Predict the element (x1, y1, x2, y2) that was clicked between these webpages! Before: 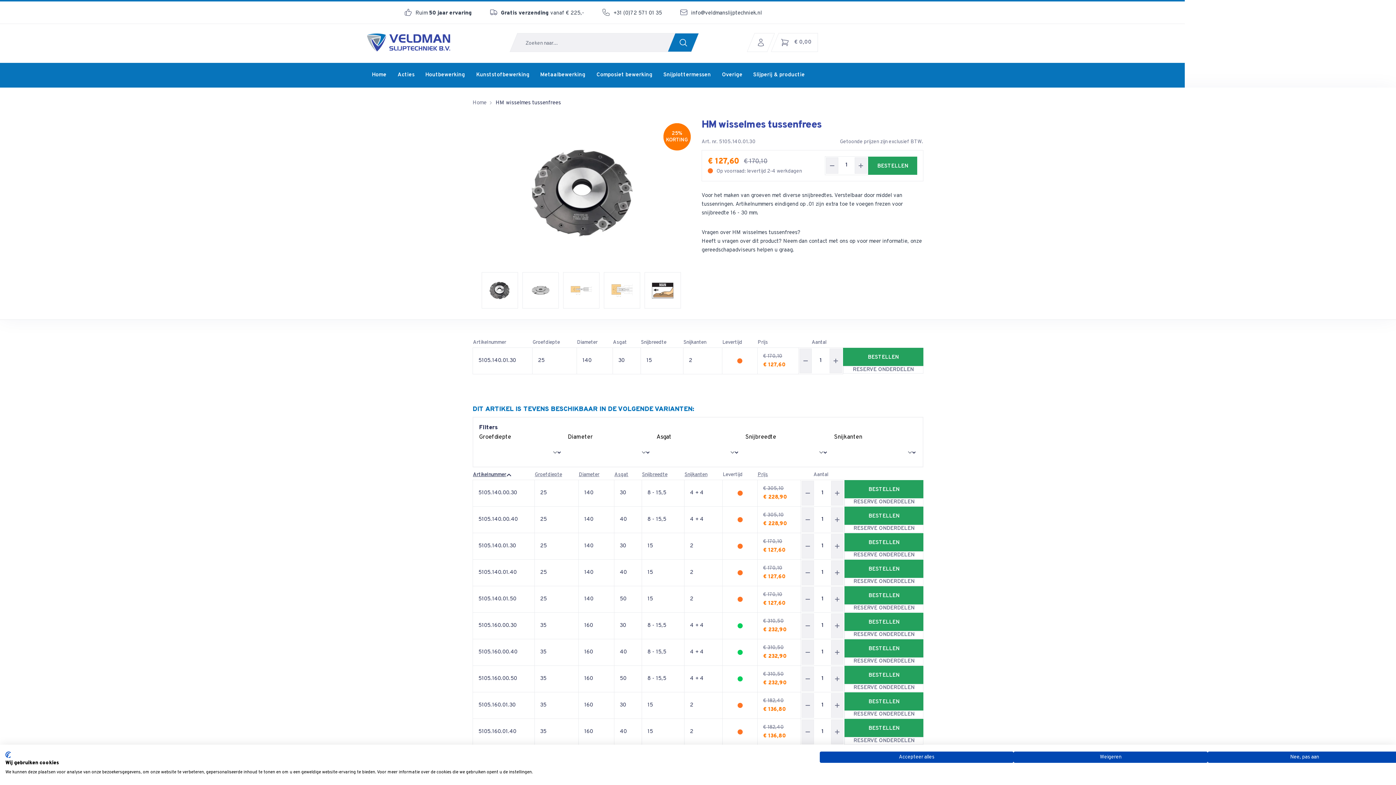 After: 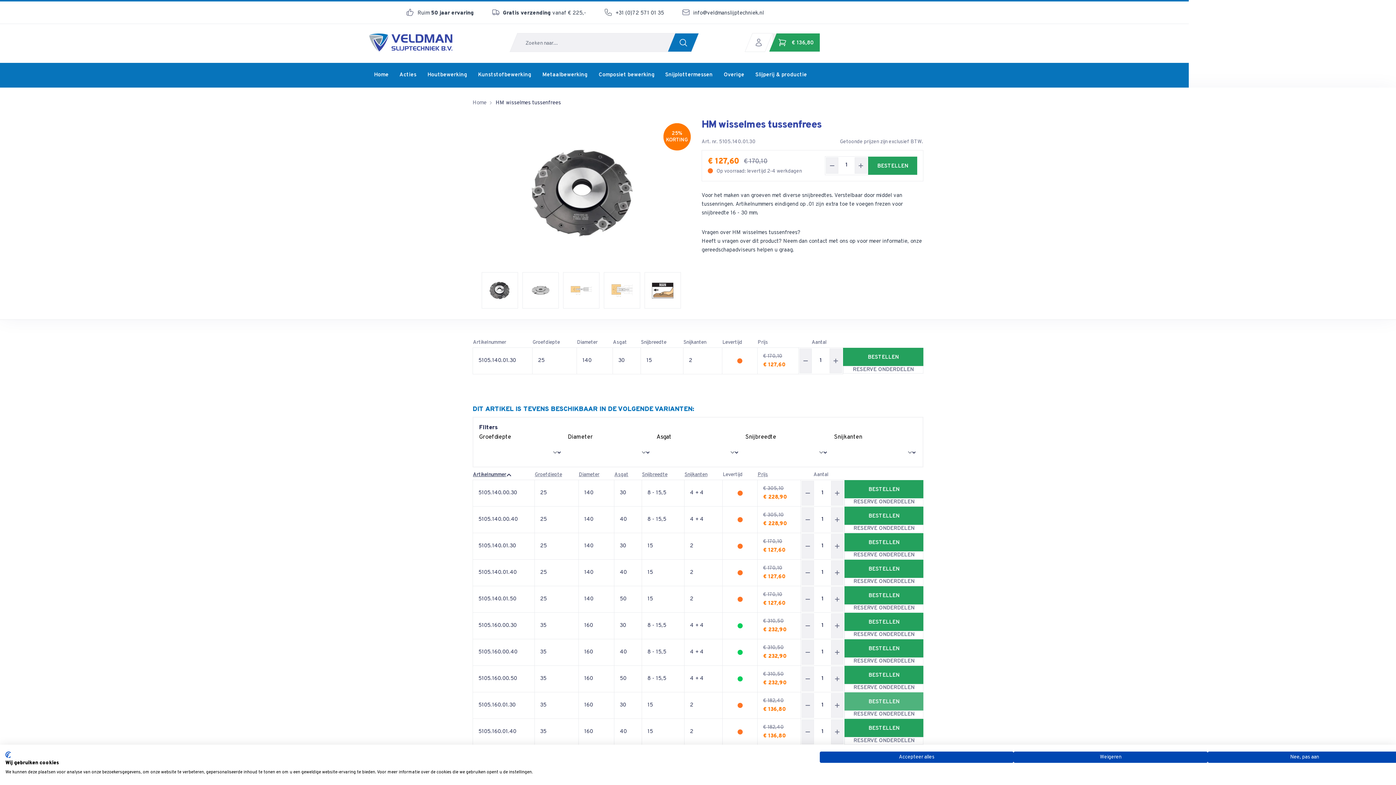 Action: label: BESTELLEN bbox: (844, 692, 923, 710)